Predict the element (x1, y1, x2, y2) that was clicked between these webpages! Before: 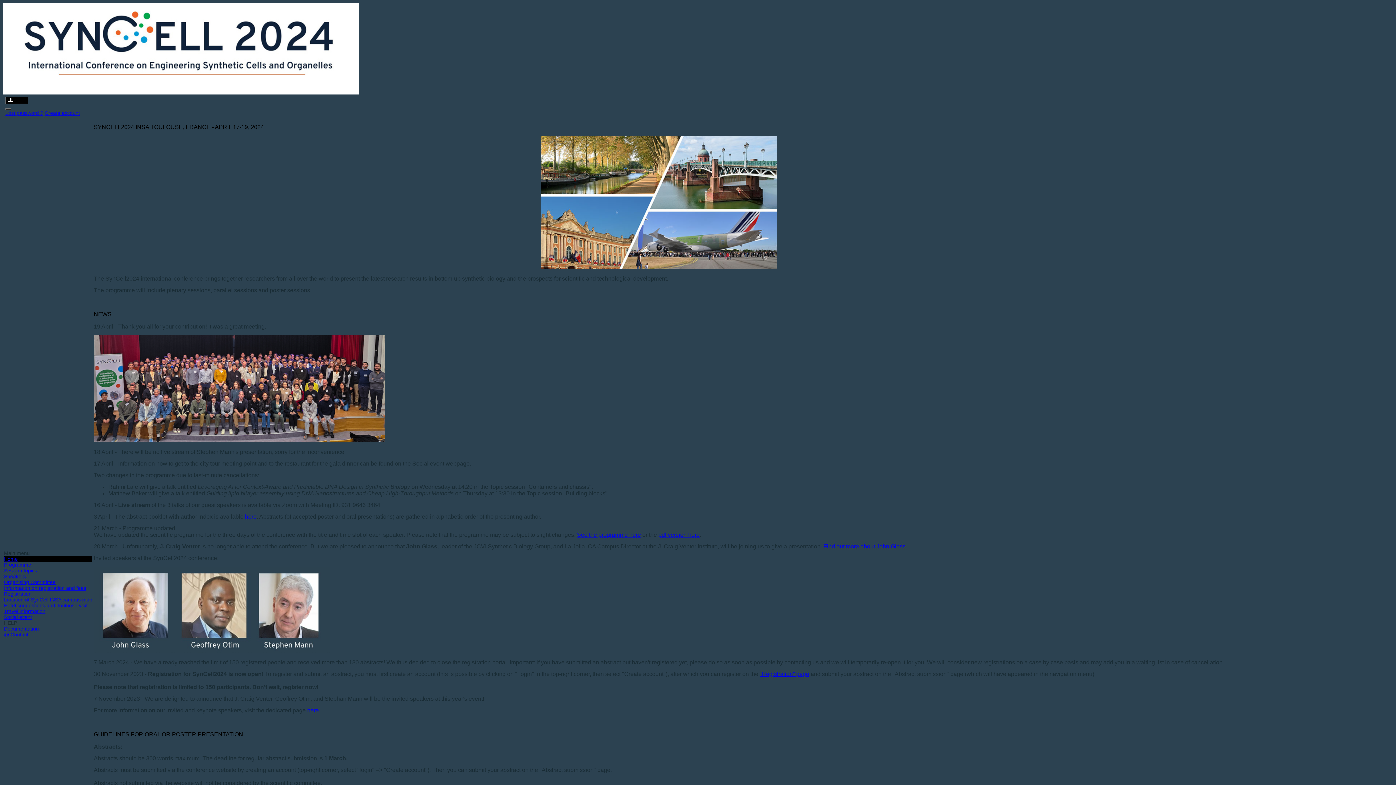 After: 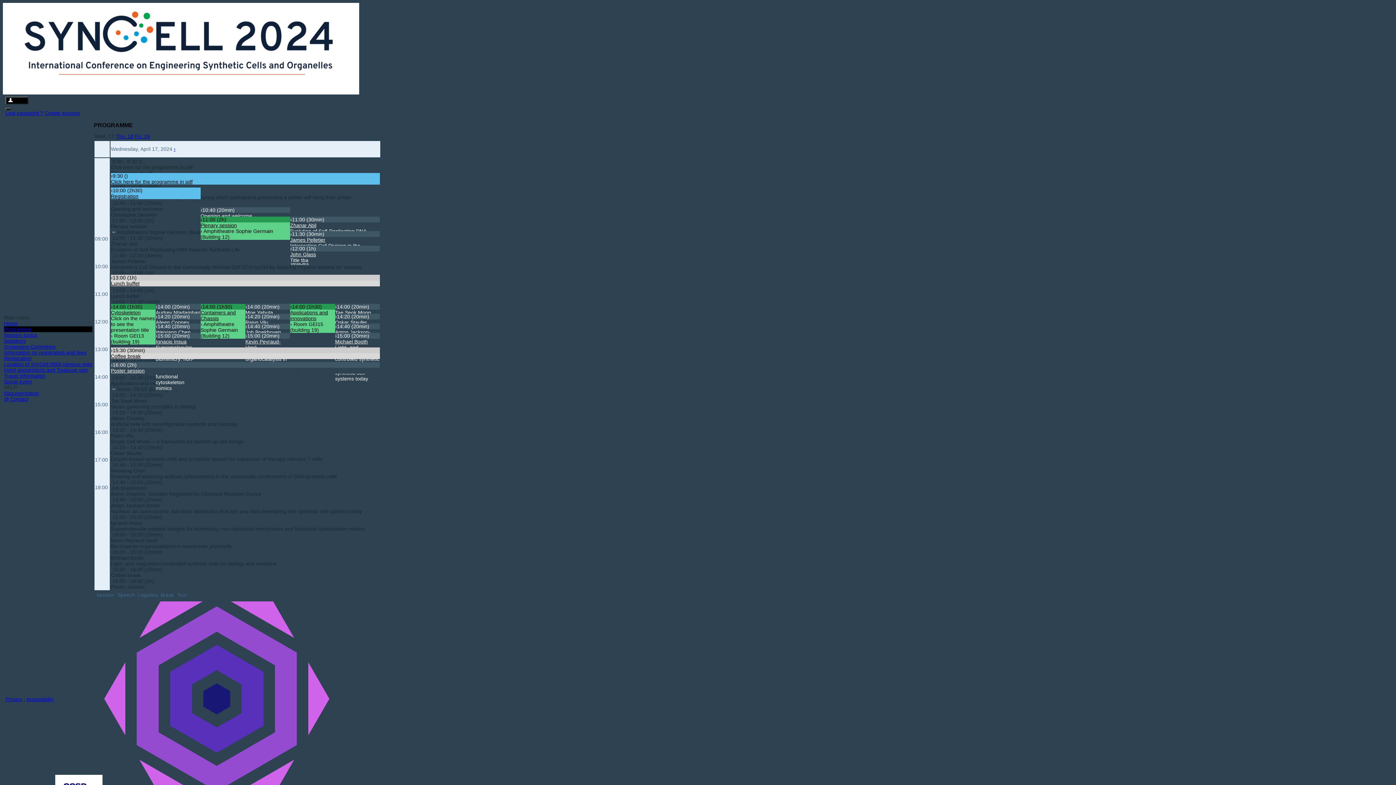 Action: label: Programme bbox: (4, 562, 31, 568)